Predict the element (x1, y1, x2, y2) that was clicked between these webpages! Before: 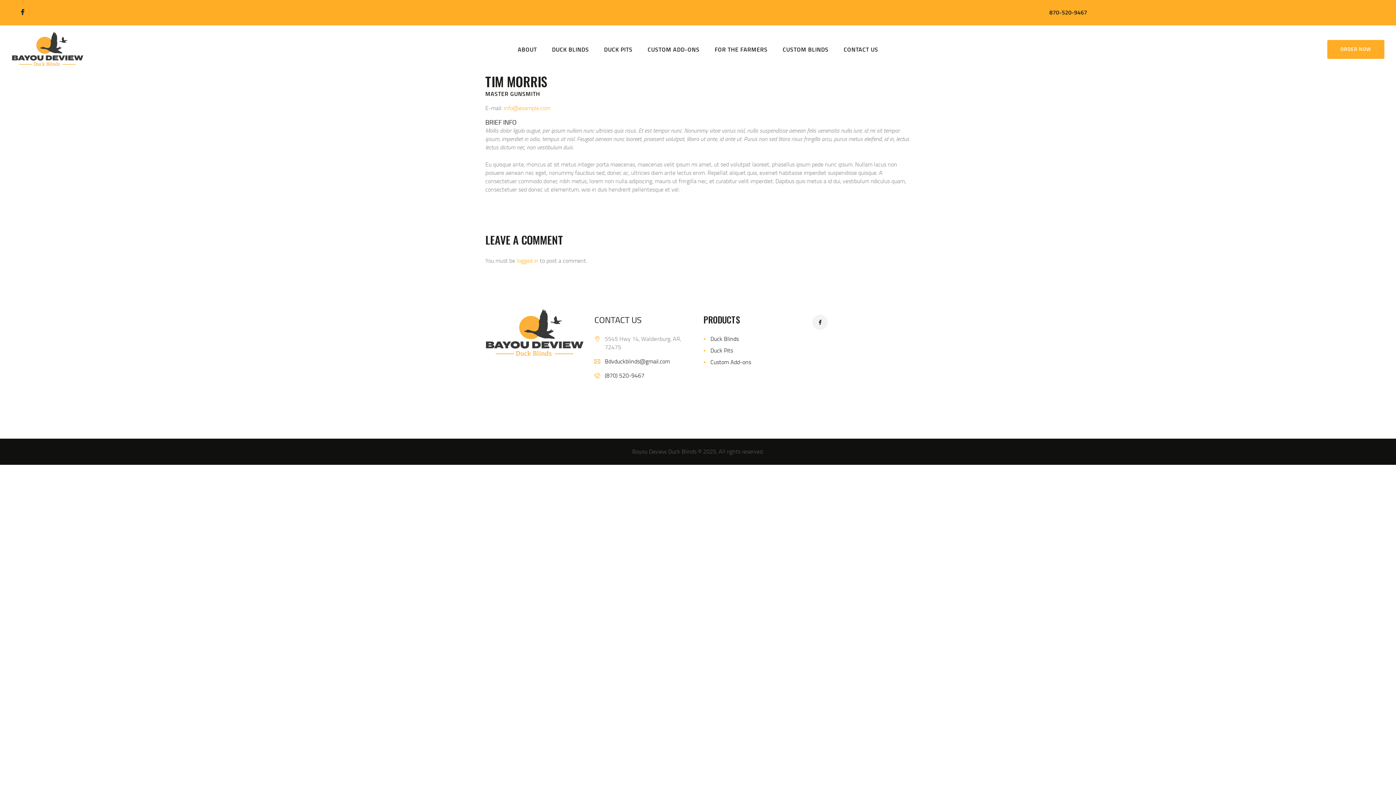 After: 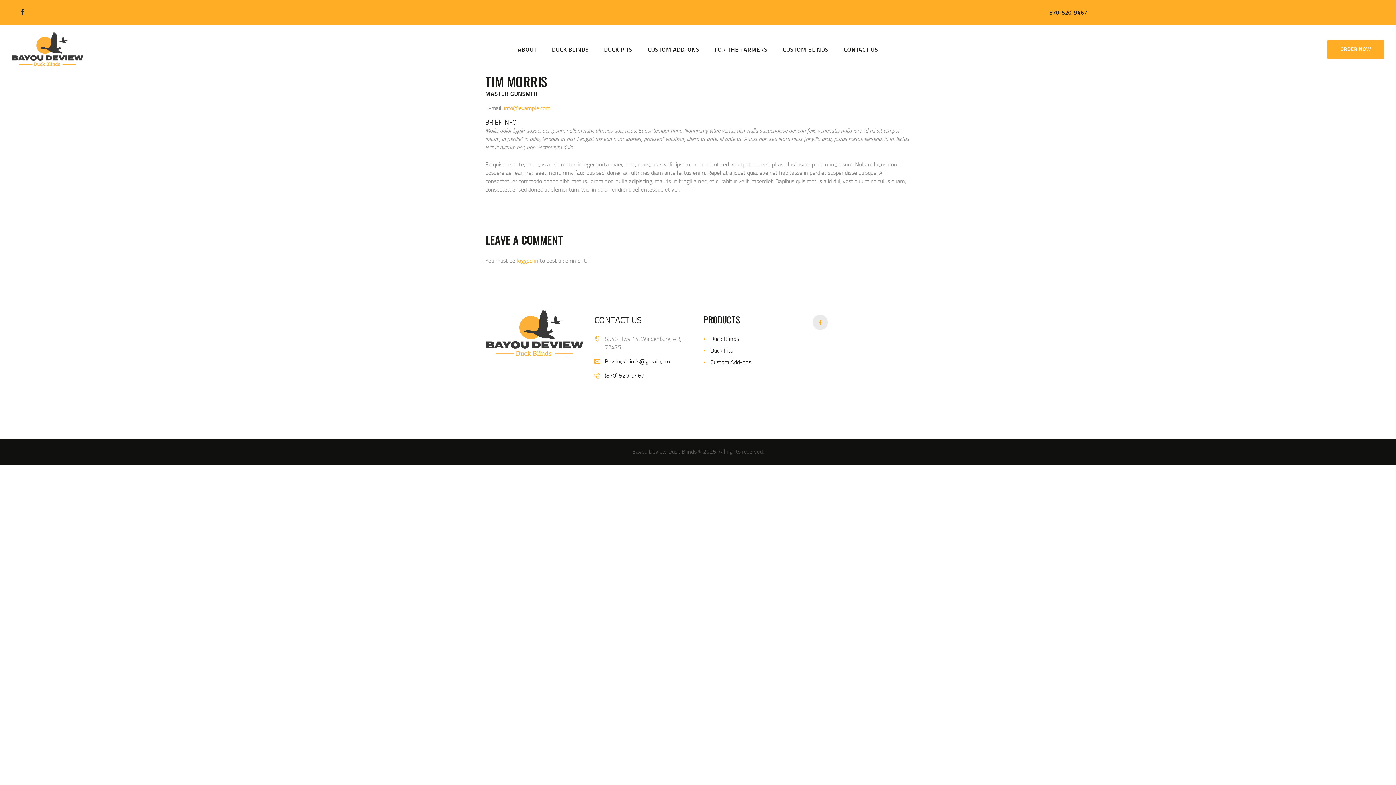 Action: bbox: (812, 315, 828, 330)